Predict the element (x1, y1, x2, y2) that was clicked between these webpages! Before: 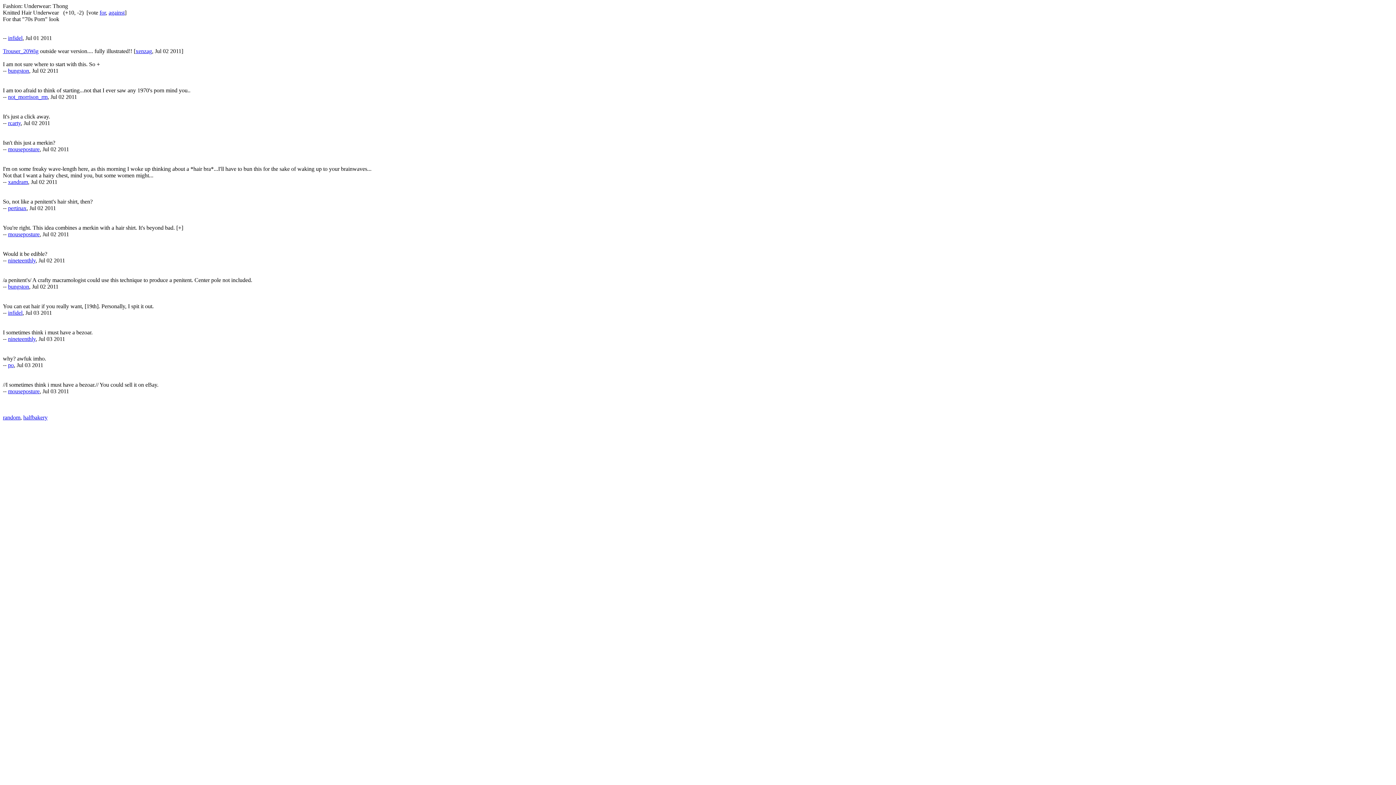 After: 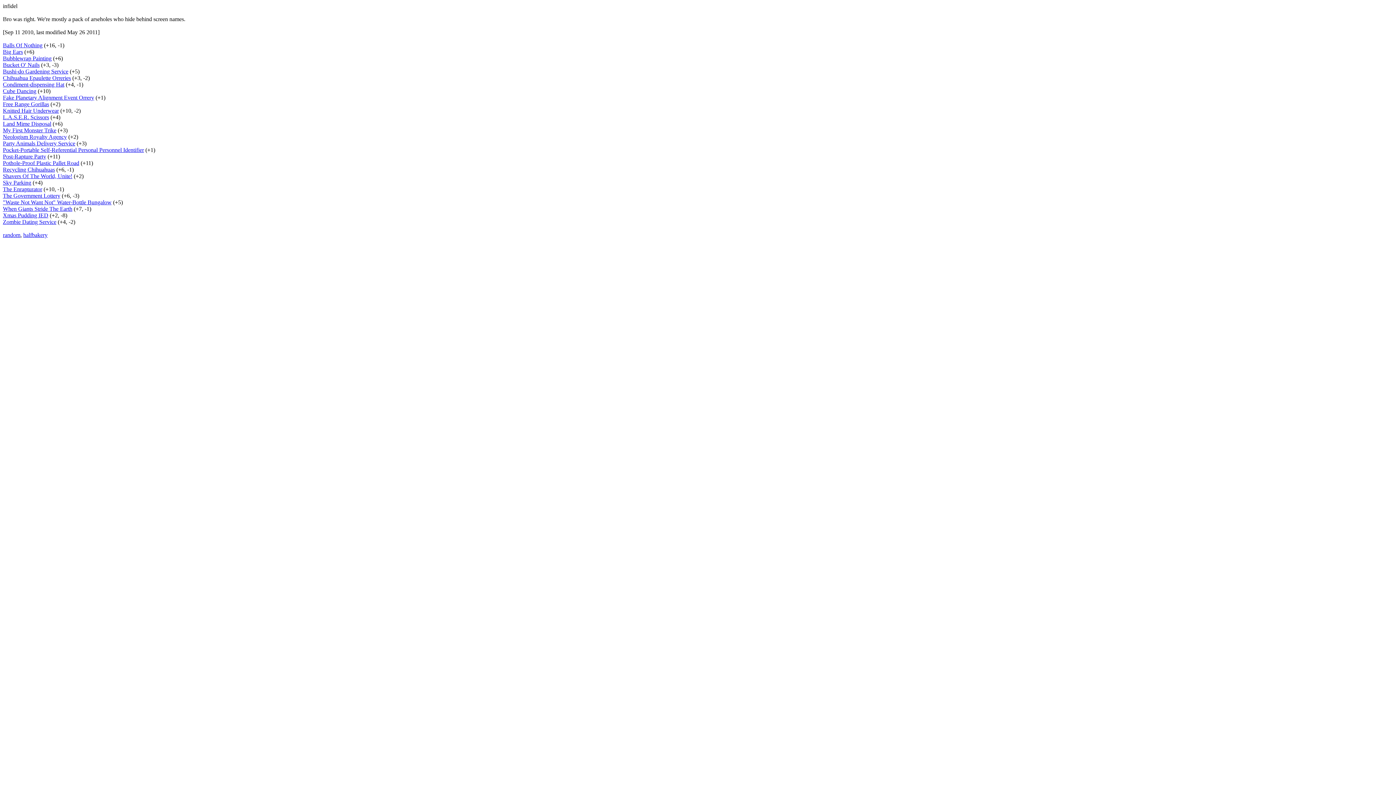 Action: bbox: (8, 309, 22, 316) label: infidel